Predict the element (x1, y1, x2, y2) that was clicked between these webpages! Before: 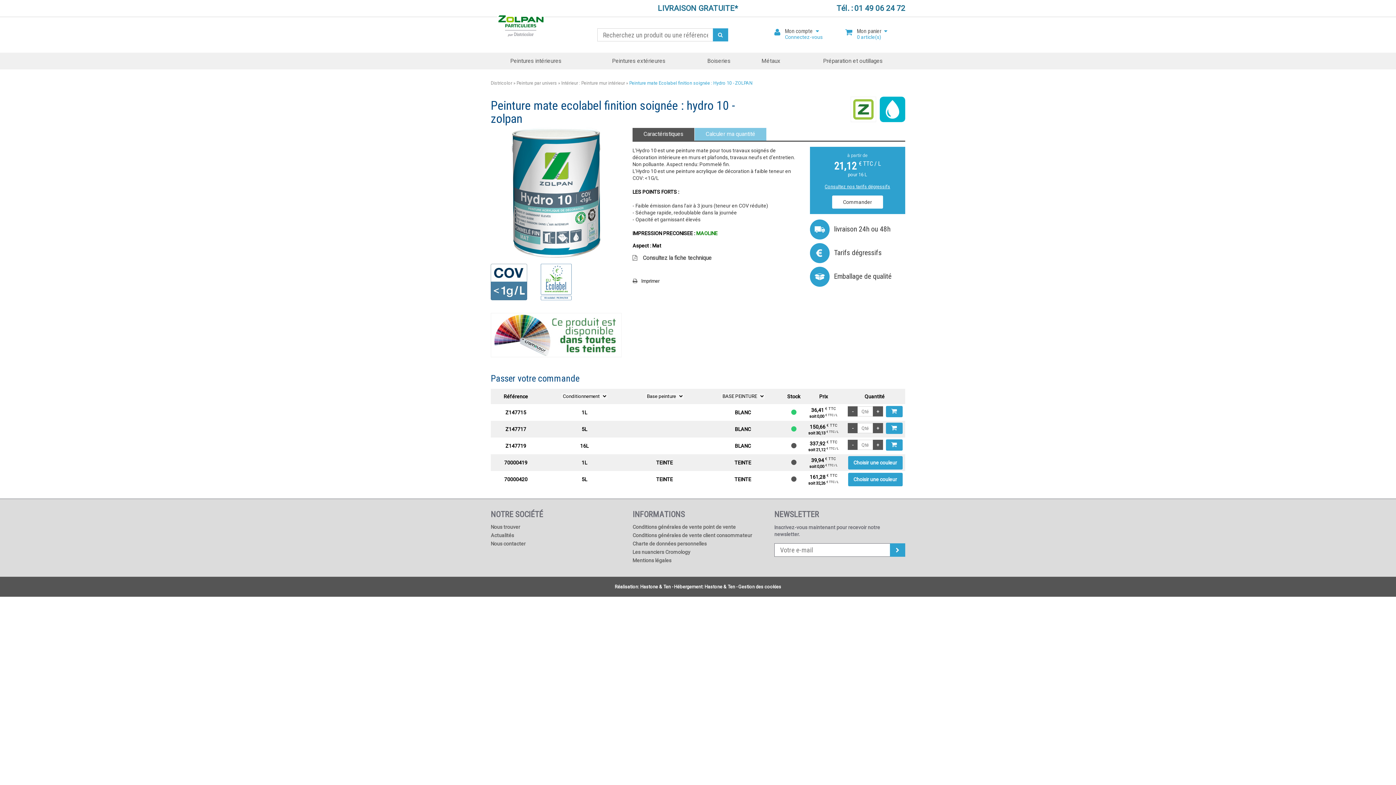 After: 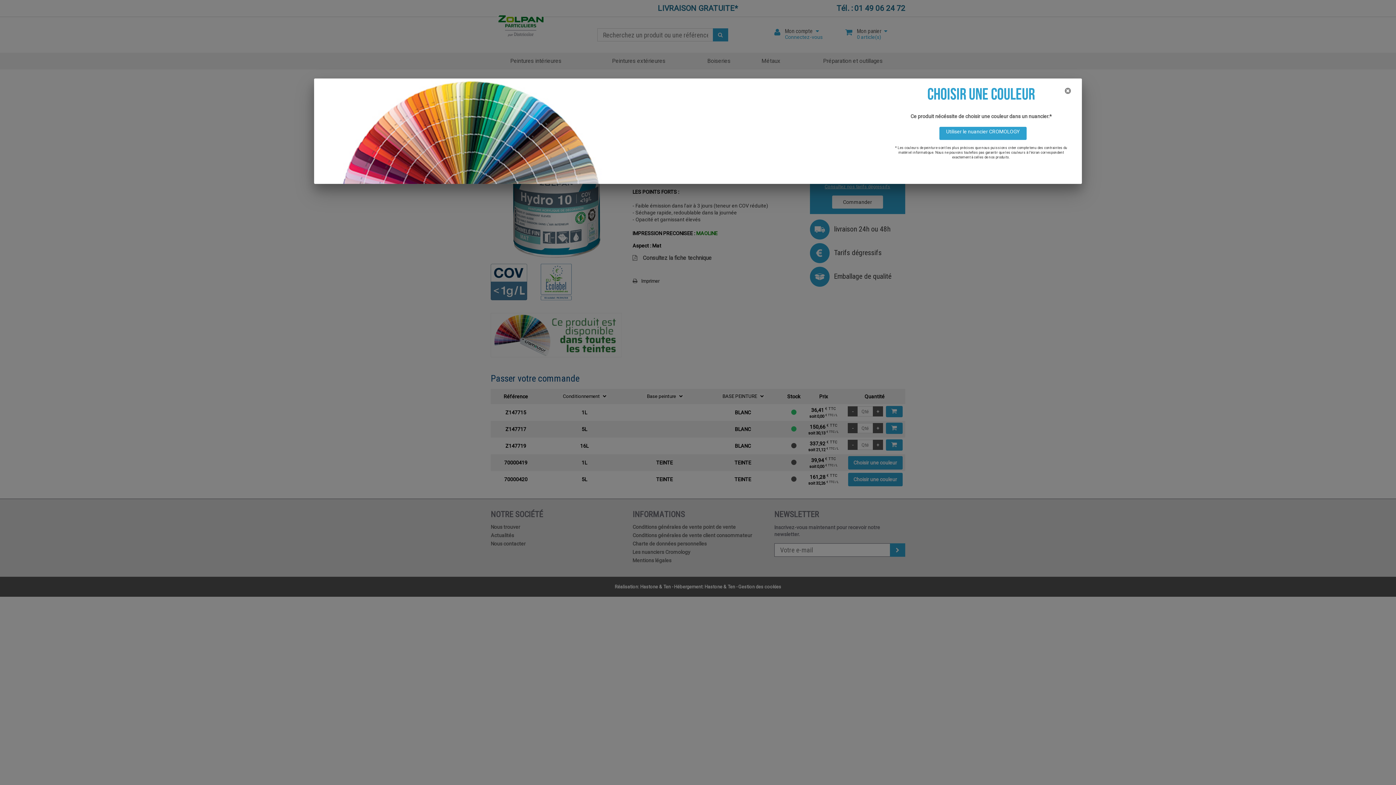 Action: bbox: (848, 456, 902, 469) label: Choisir une couleur